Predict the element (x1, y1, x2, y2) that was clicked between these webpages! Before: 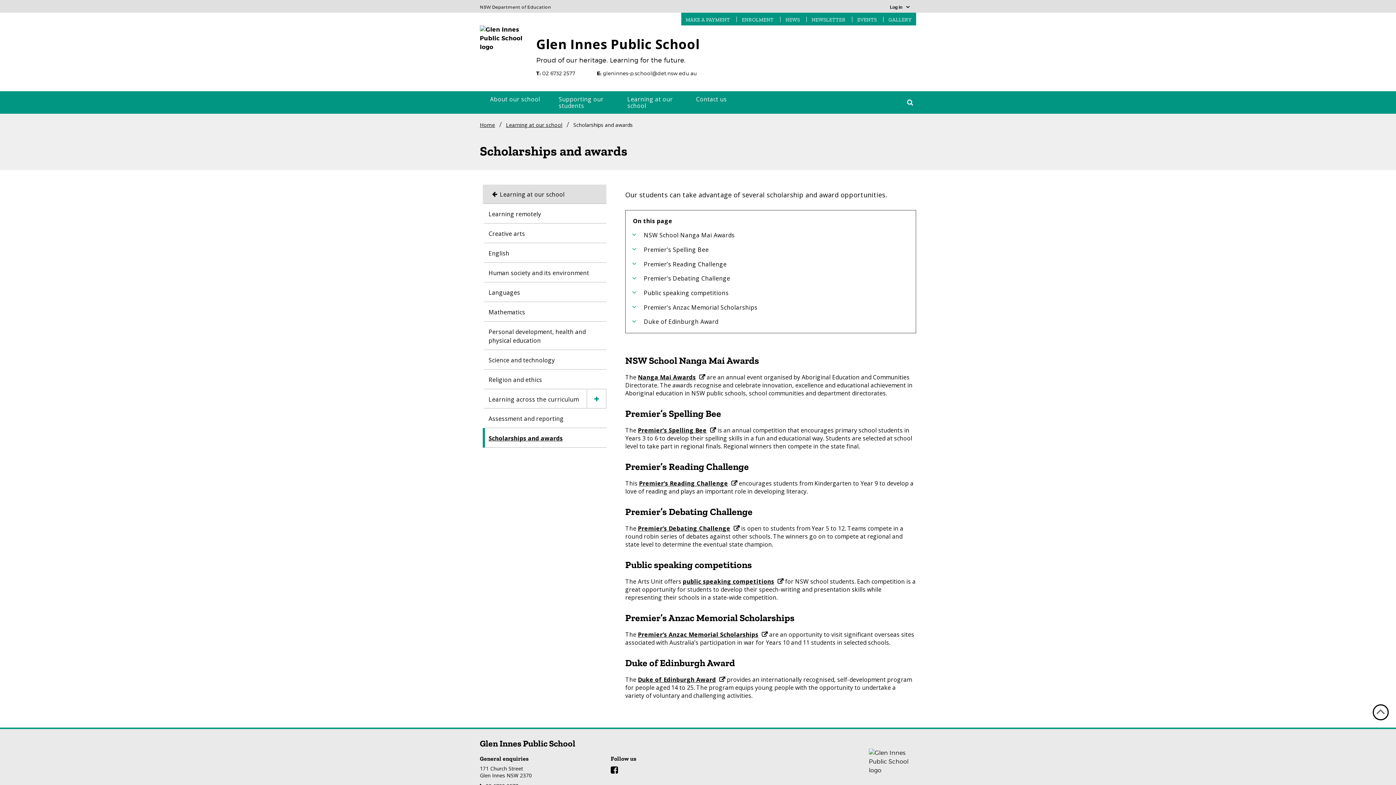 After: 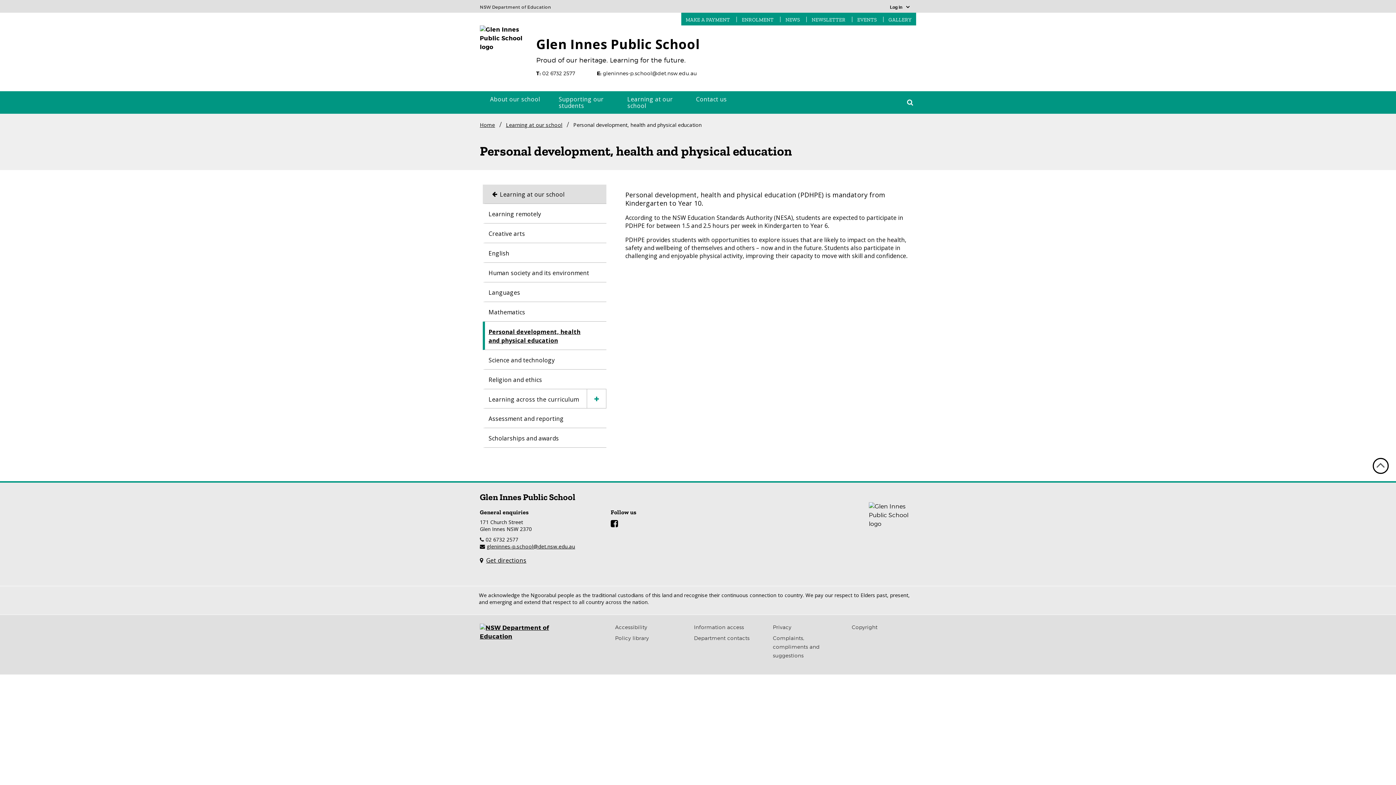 Action: label: Personal development, health and physical education bbox: (485, 321, 595, 349)